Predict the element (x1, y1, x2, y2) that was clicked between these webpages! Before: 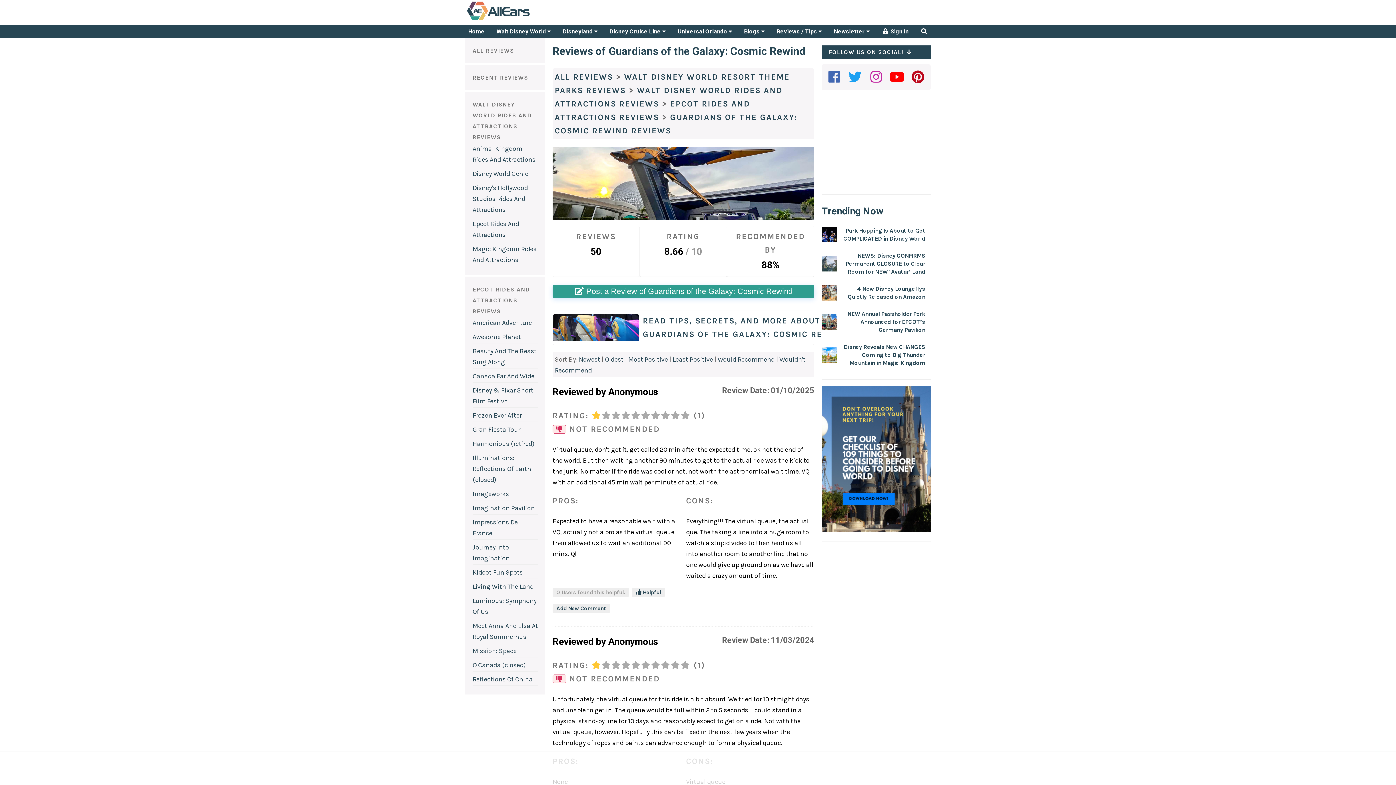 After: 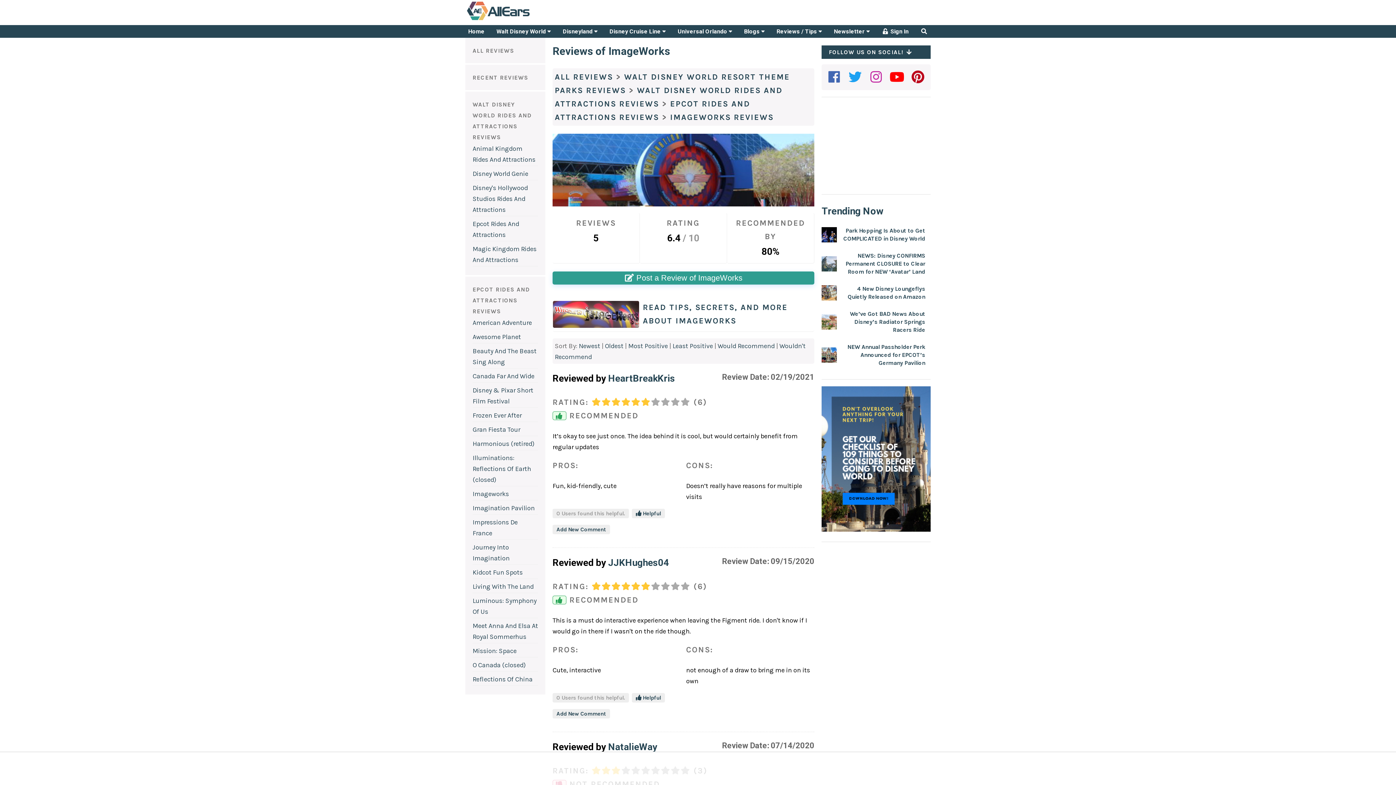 Action: label: Imageworks bbox: (472, 490, 509, 498)